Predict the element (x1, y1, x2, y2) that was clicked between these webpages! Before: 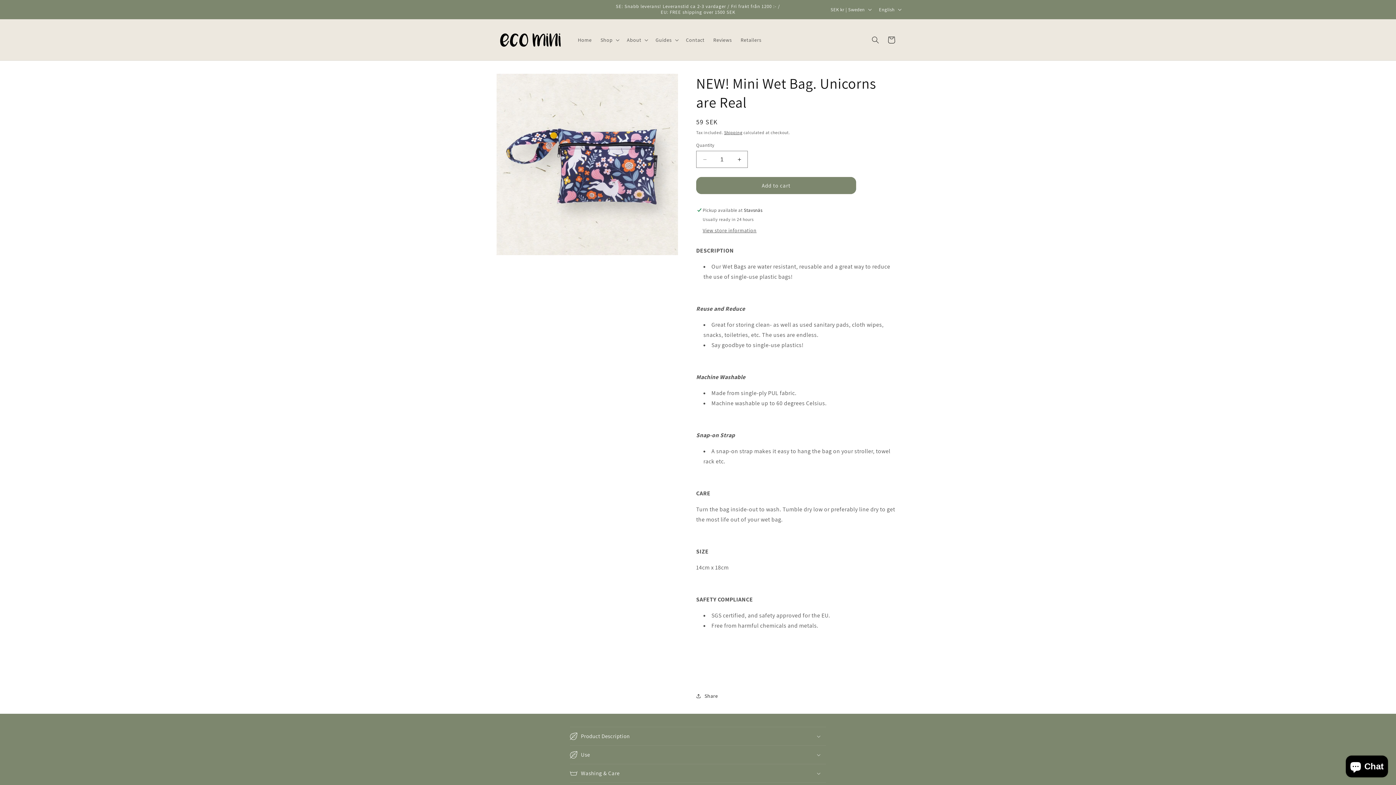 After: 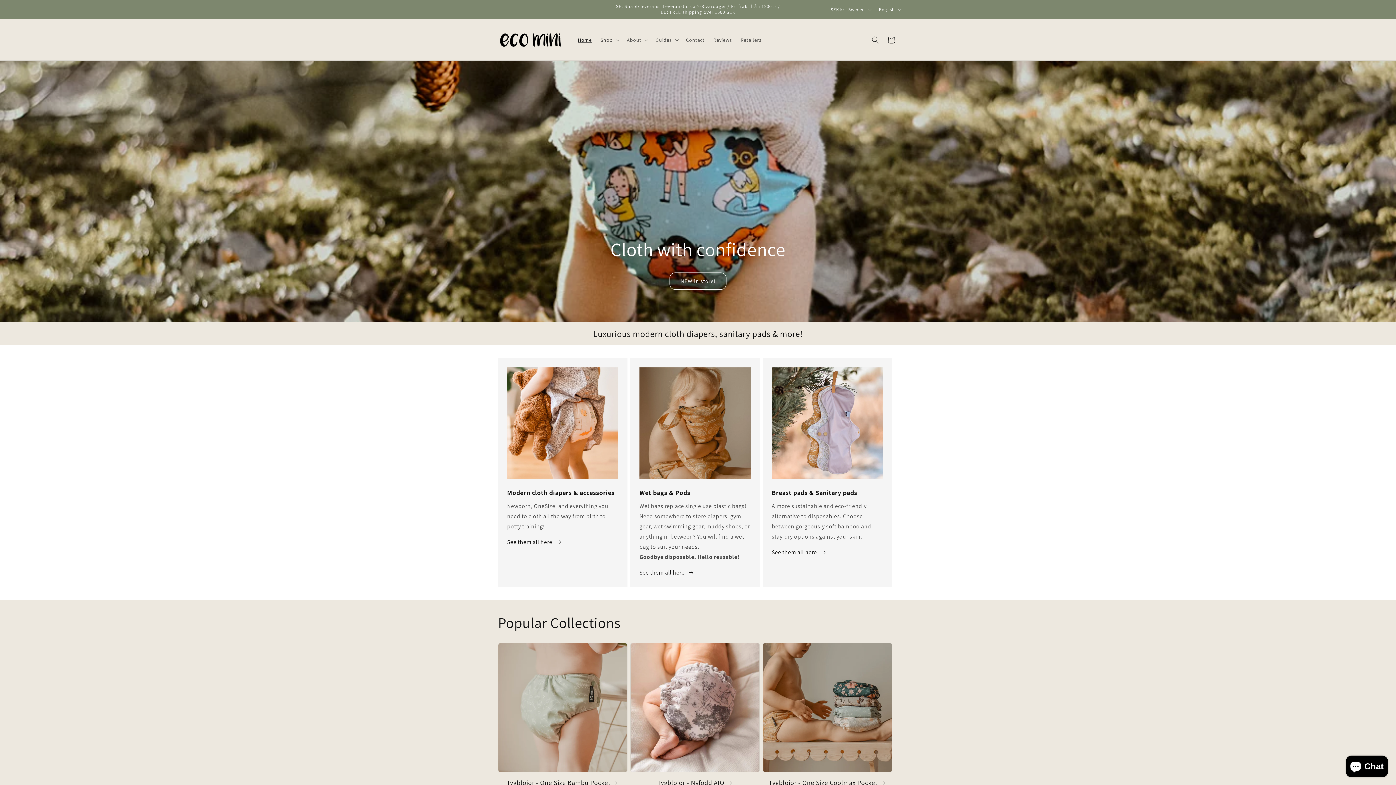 Action: label: Home bbox: (573, 32, 596, 47)